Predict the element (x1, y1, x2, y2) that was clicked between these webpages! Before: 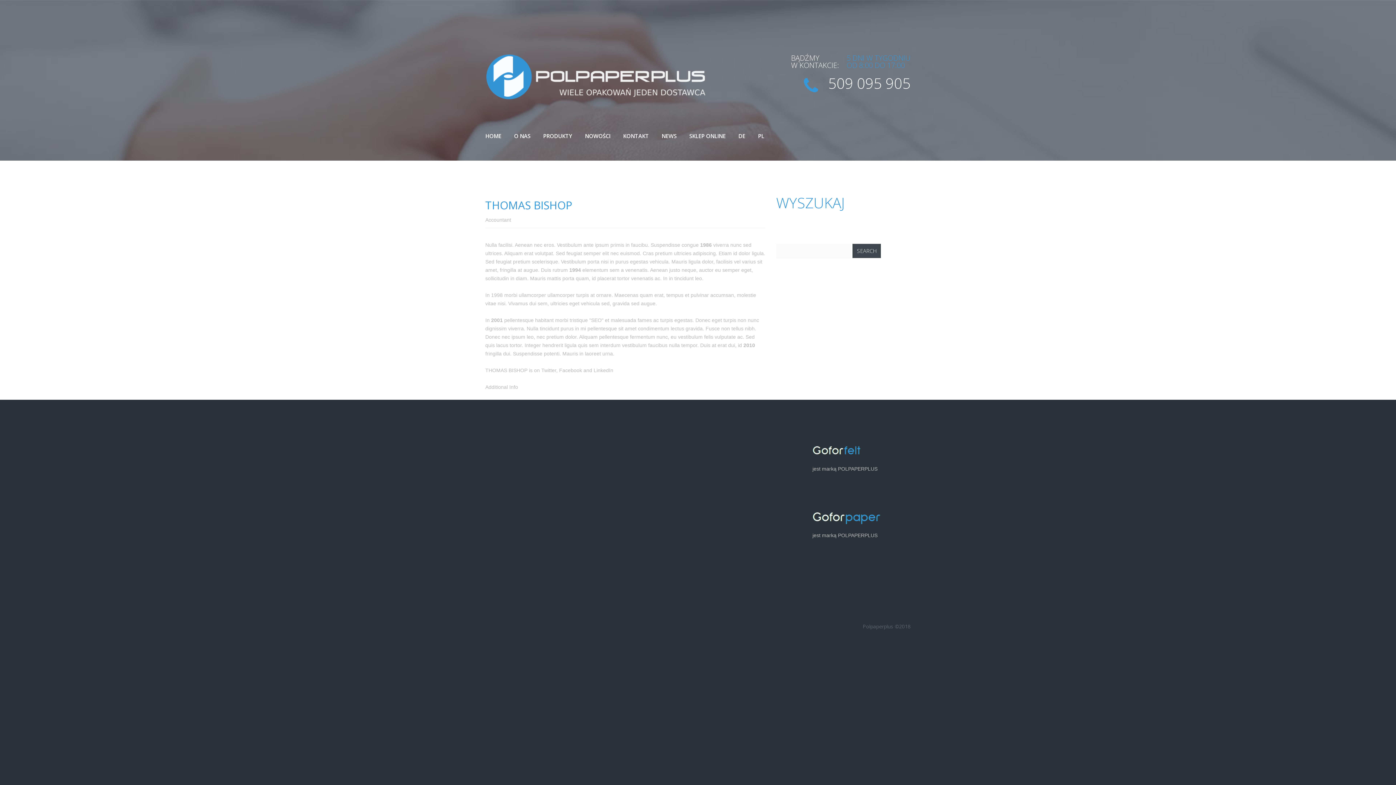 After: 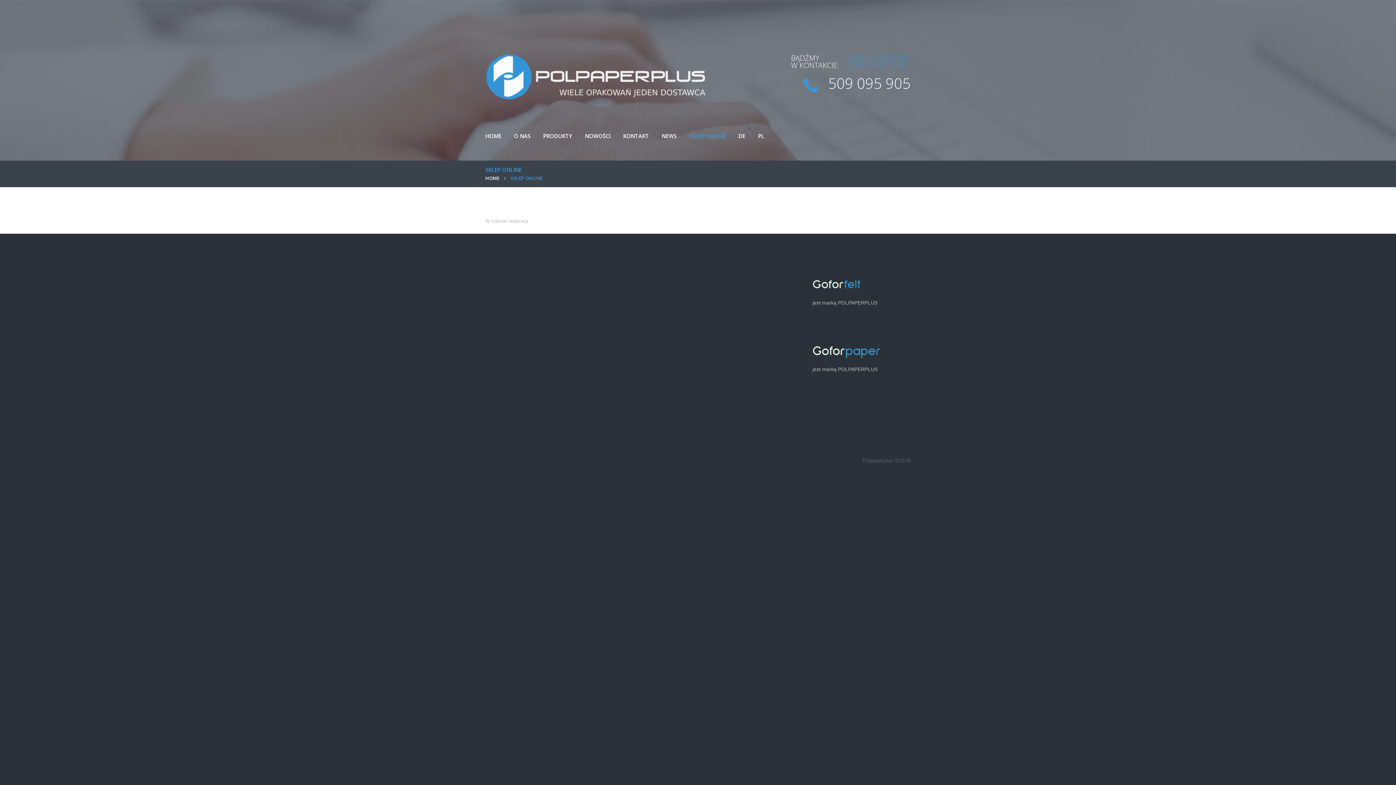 Action: label: SKLEP ONLINE
SKLEP ONLINE bbox: (689, 129, 725, 141)